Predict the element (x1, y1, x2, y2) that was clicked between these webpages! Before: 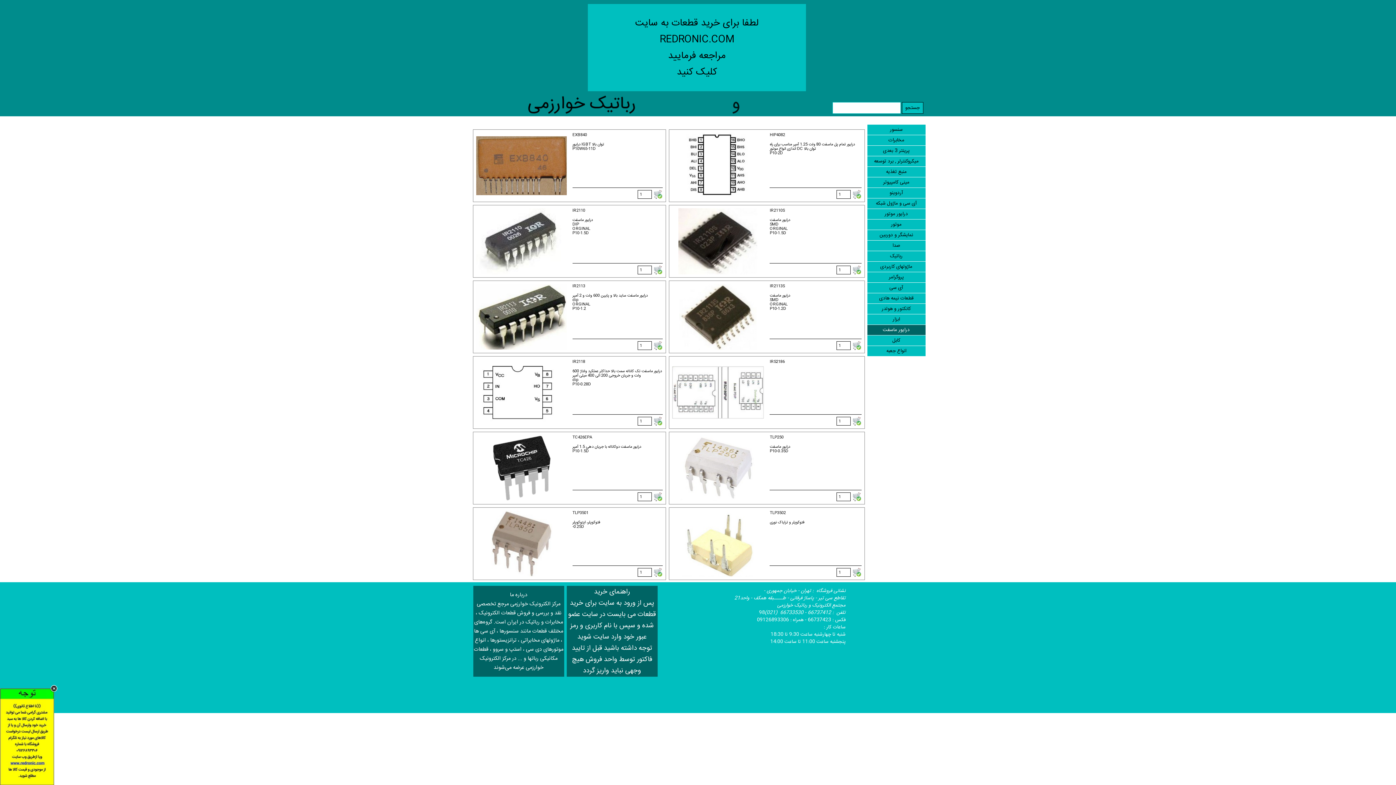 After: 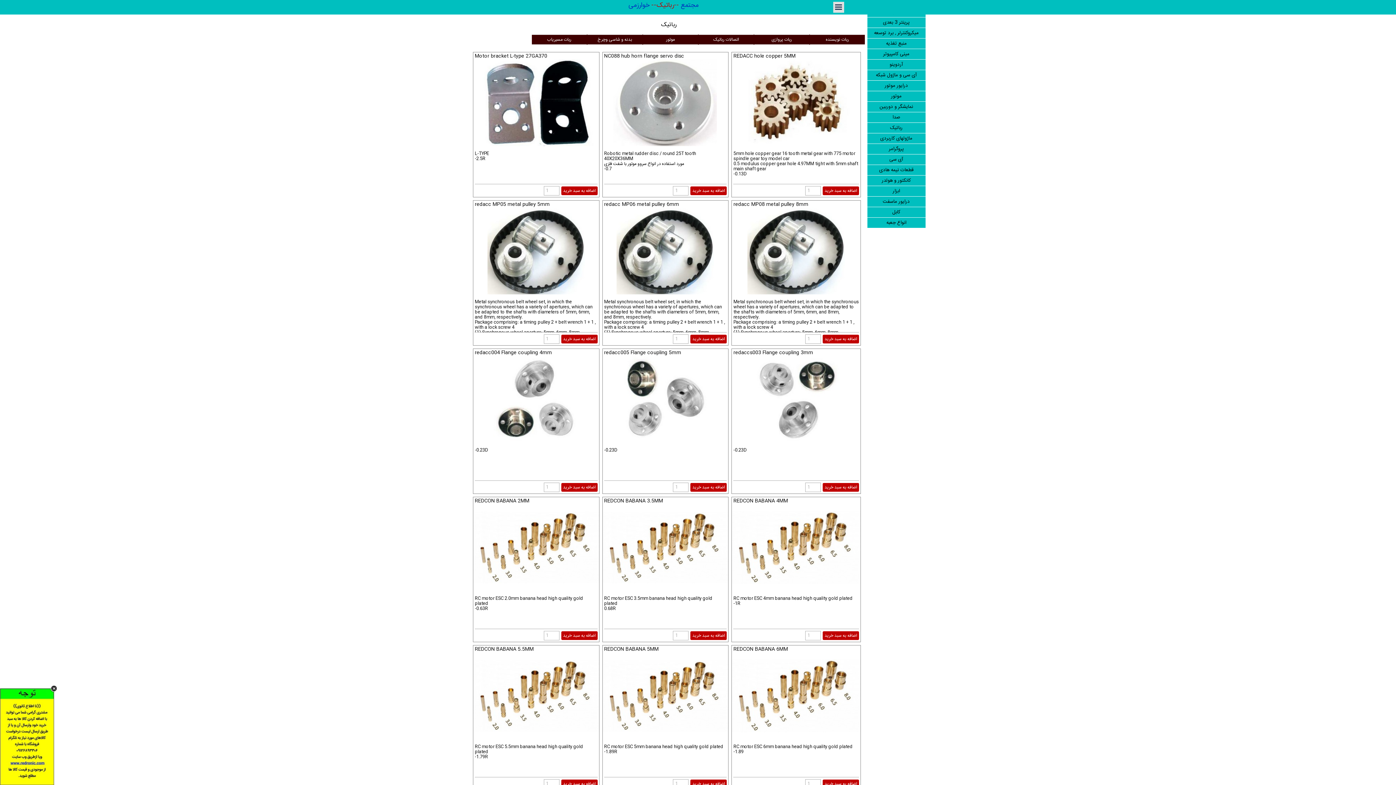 Action: label: رباتیک bbox: (867, 251, 925, 261)